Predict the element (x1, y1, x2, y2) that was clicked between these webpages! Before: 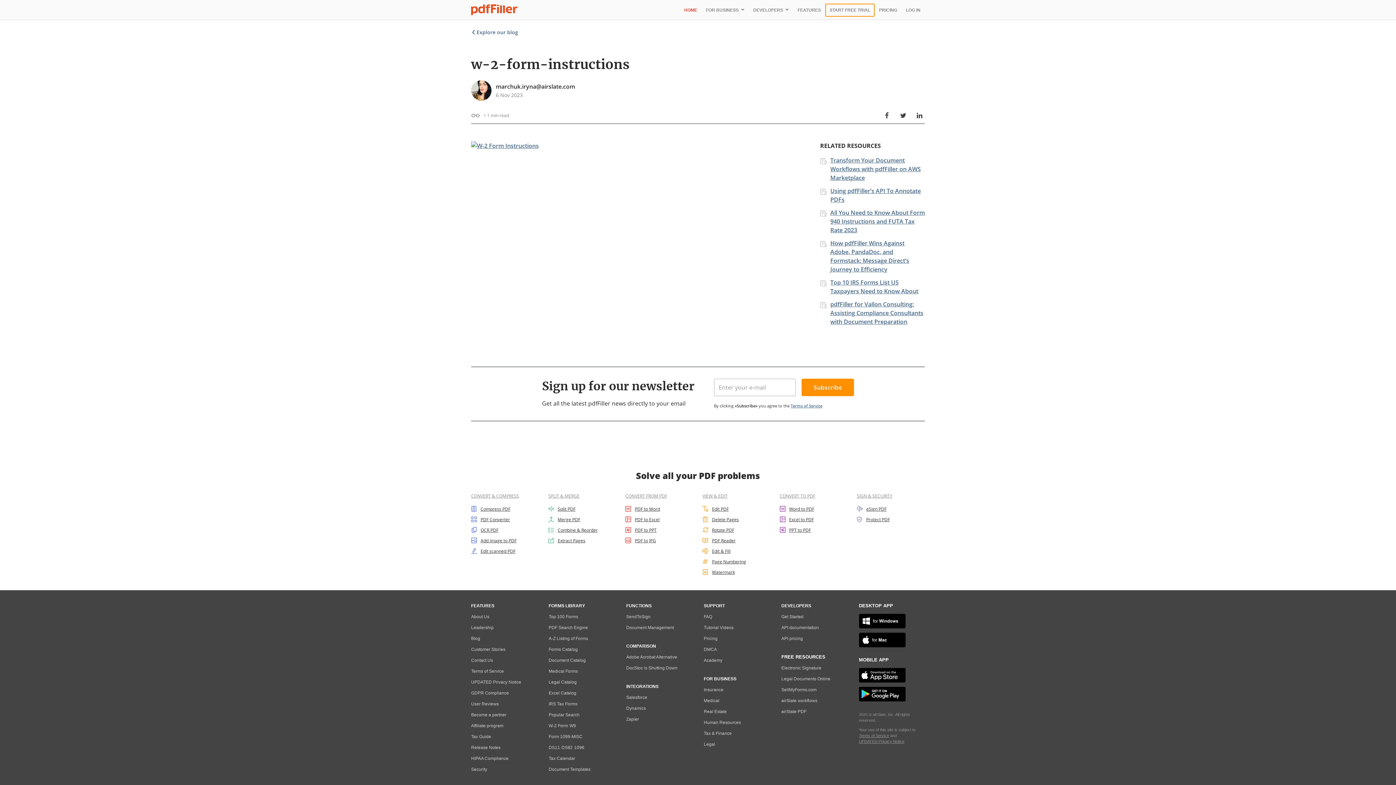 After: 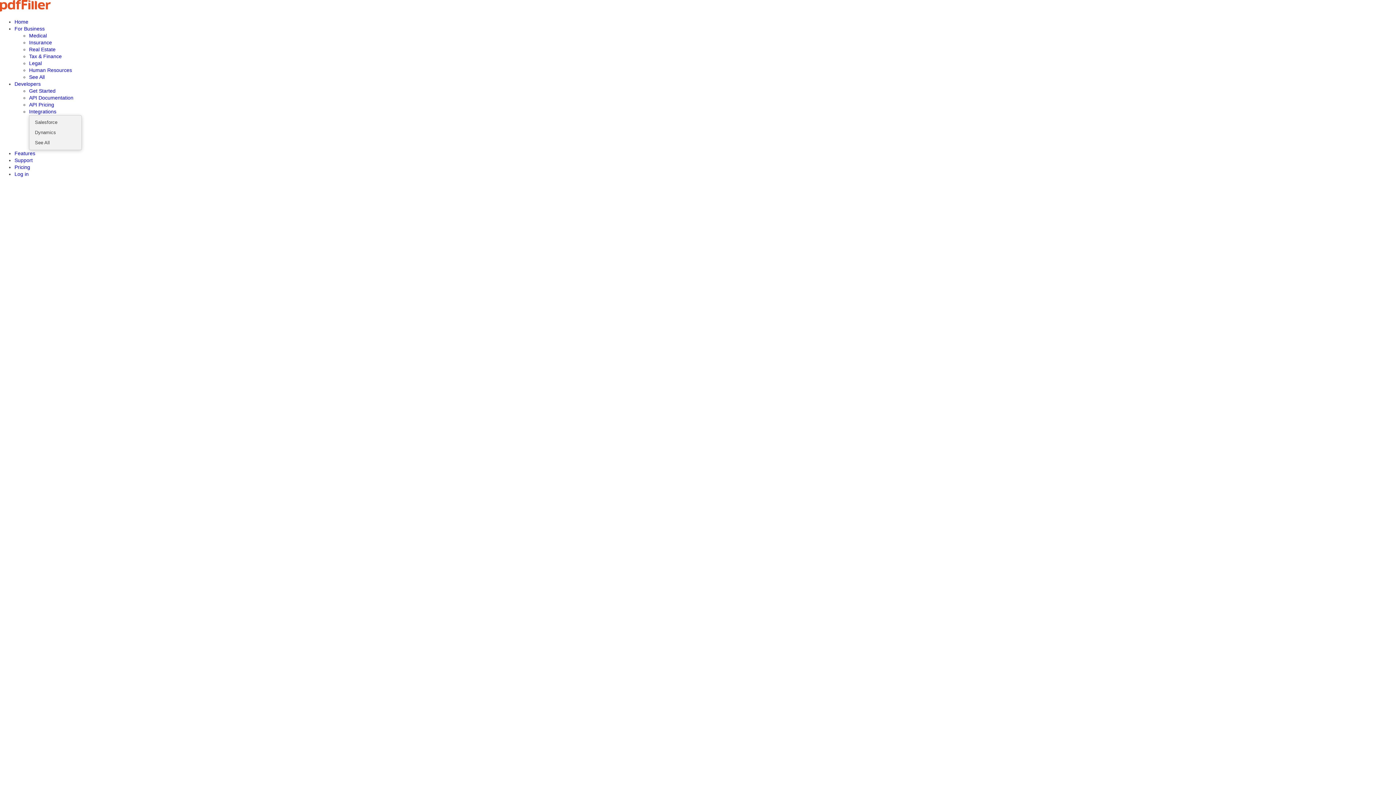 Action: label: Contact Us bbox: (471, 657, 493, 663)